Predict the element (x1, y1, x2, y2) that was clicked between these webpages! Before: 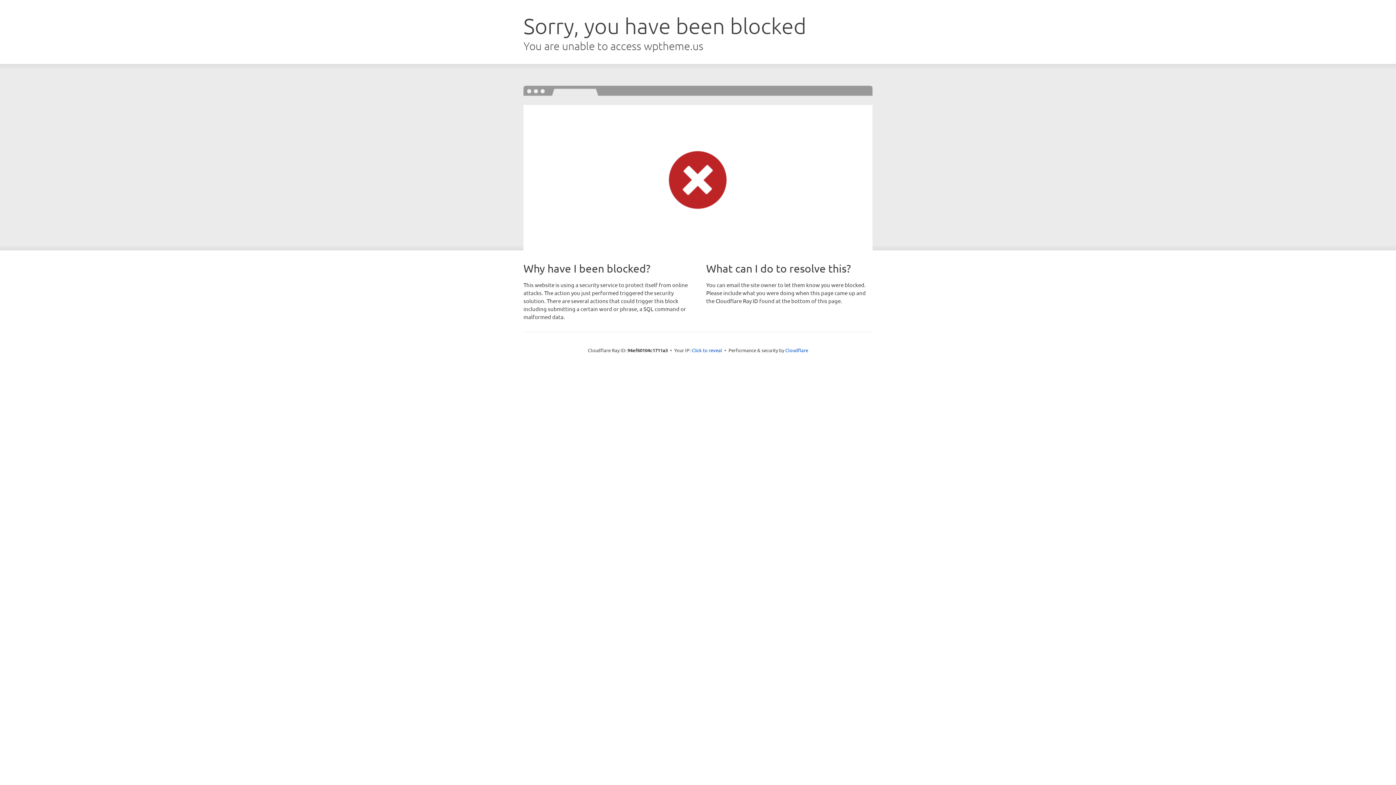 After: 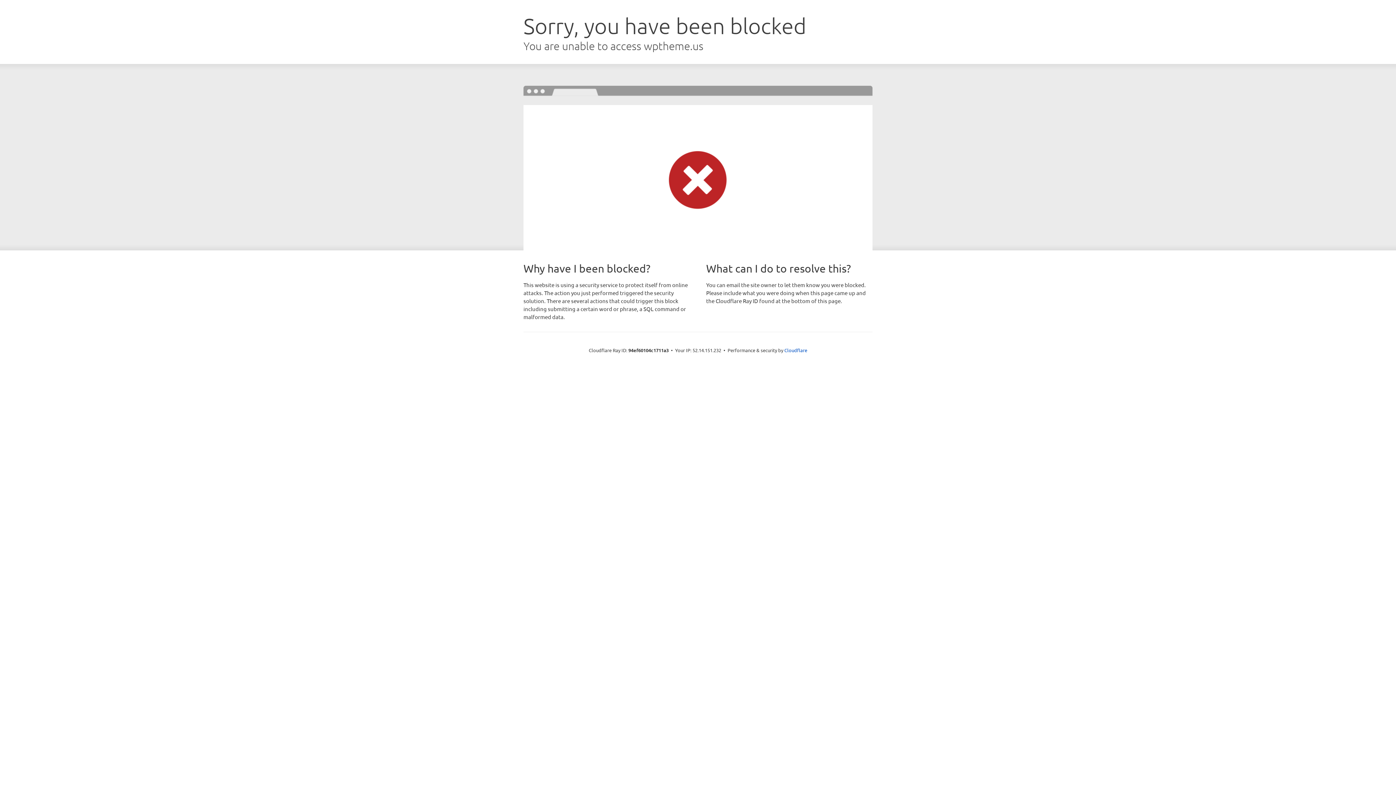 Action: label: Click to reveal bbox: (691, 346, 722, 353)